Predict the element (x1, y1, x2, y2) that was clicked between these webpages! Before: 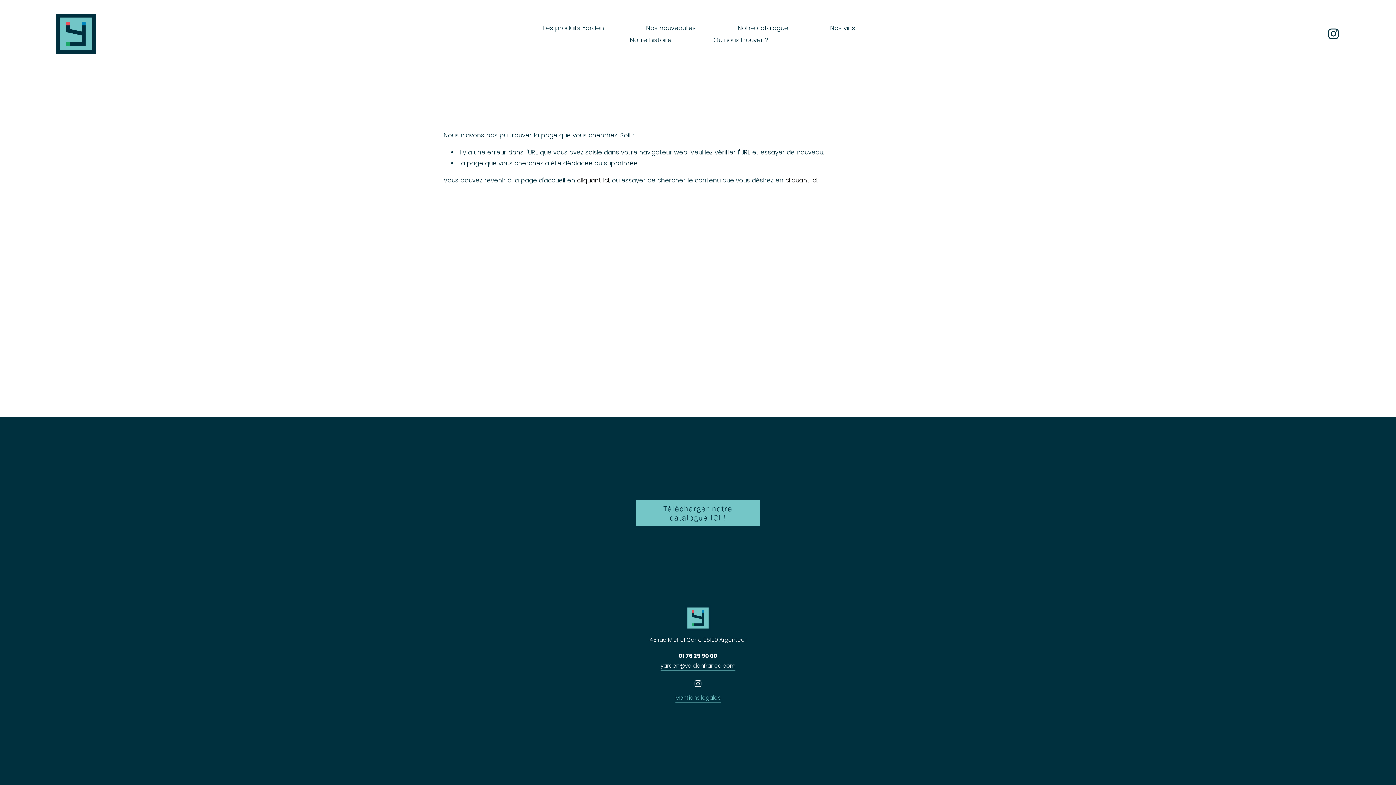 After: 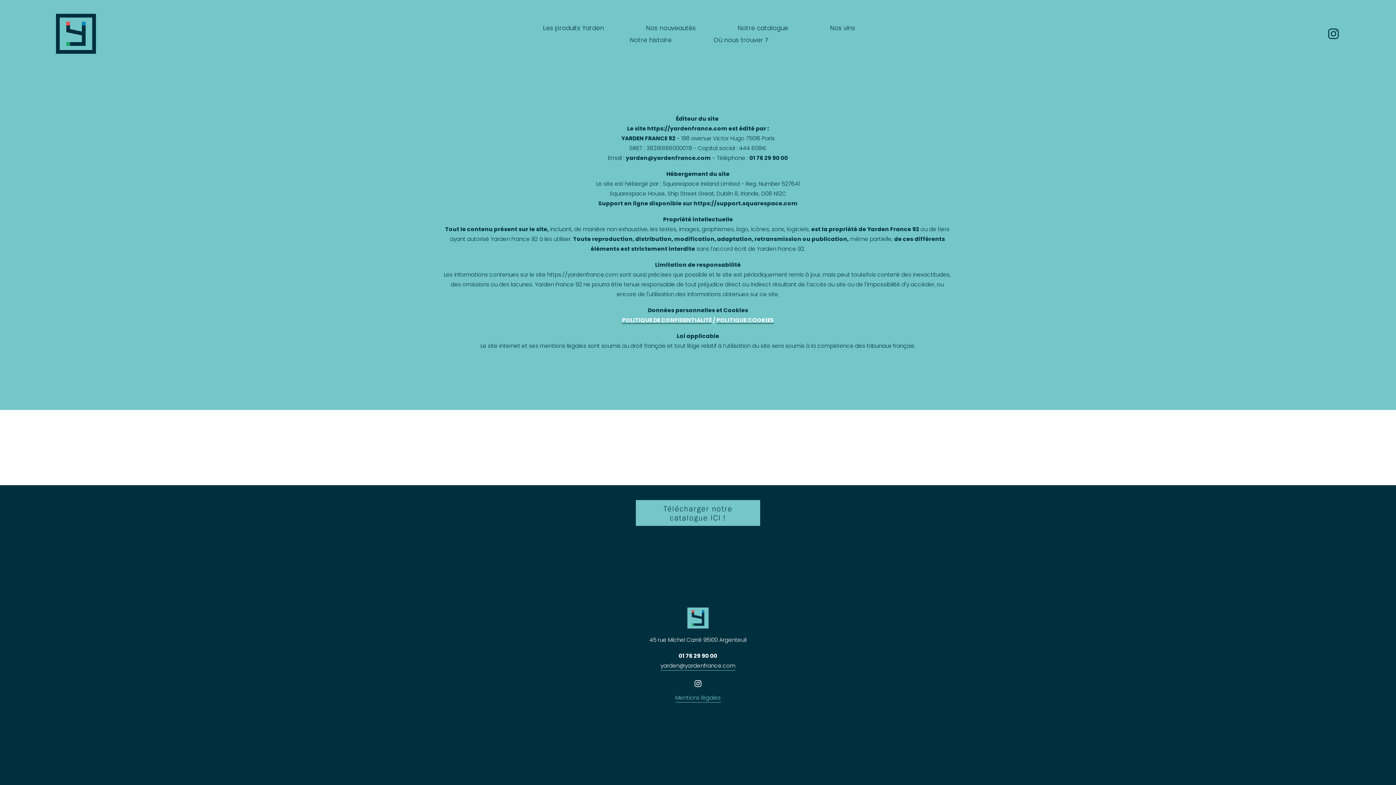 Action: bbox: (675, 693, 720, 703) label: Mentions légales